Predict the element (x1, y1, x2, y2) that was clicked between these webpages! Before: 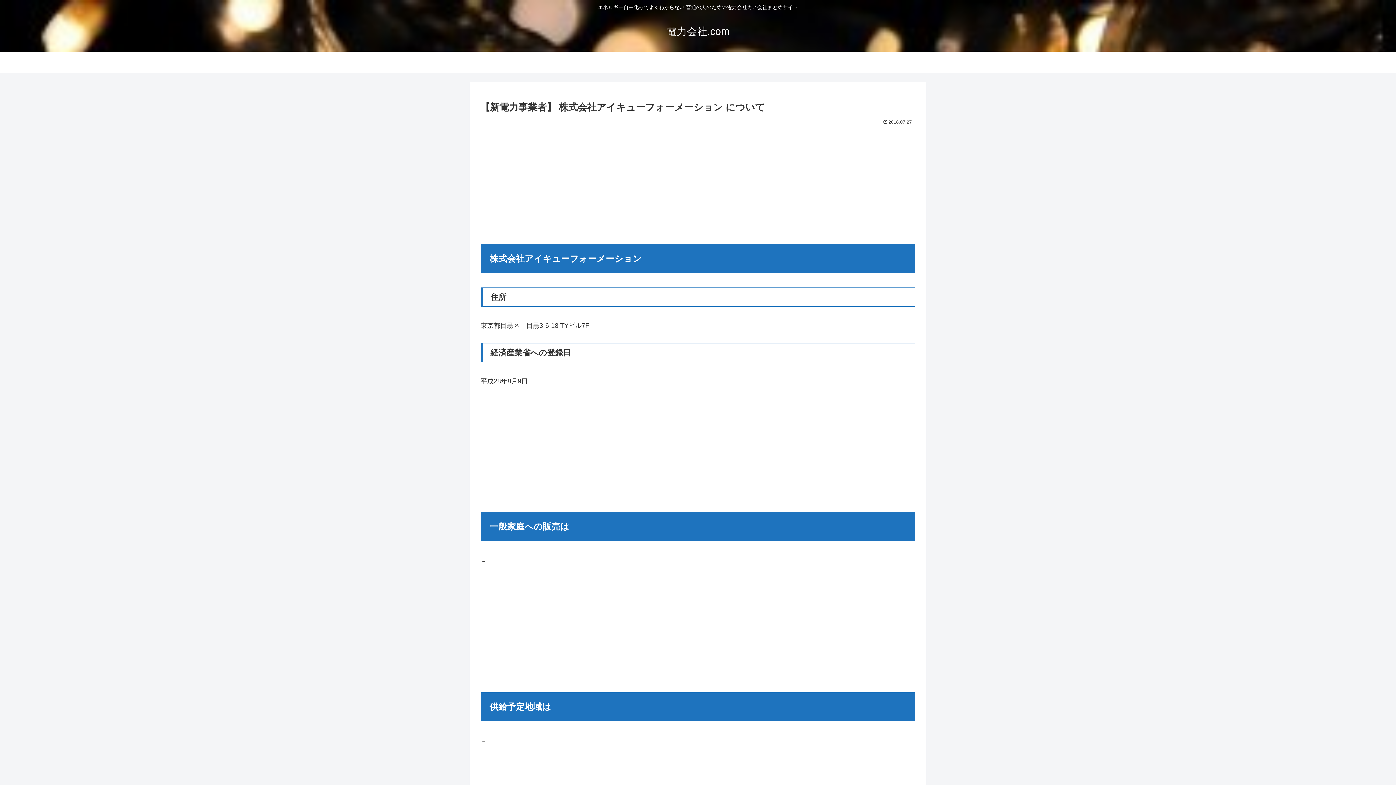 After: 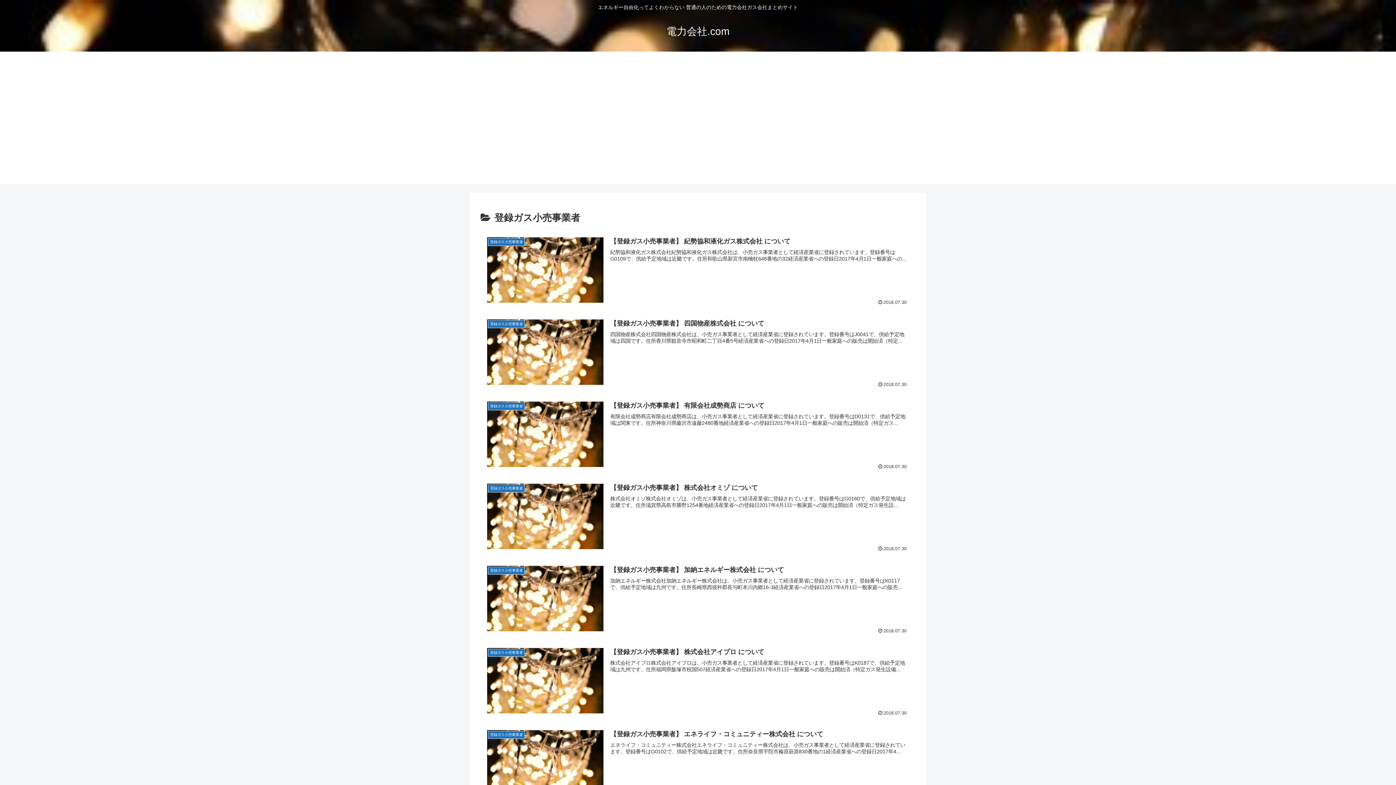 Action: label: 登録ガス小売事業者 bbox: (698, 51, 762, 73)